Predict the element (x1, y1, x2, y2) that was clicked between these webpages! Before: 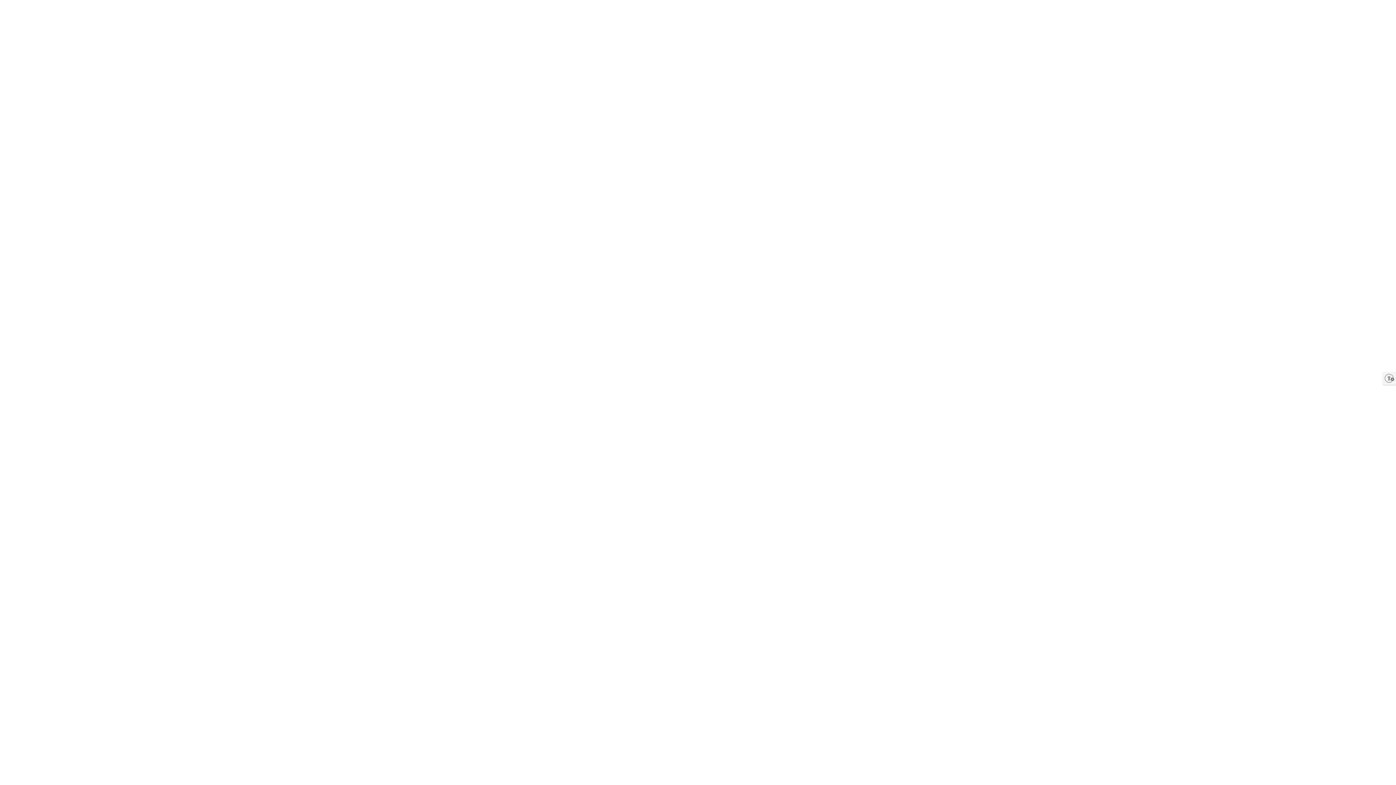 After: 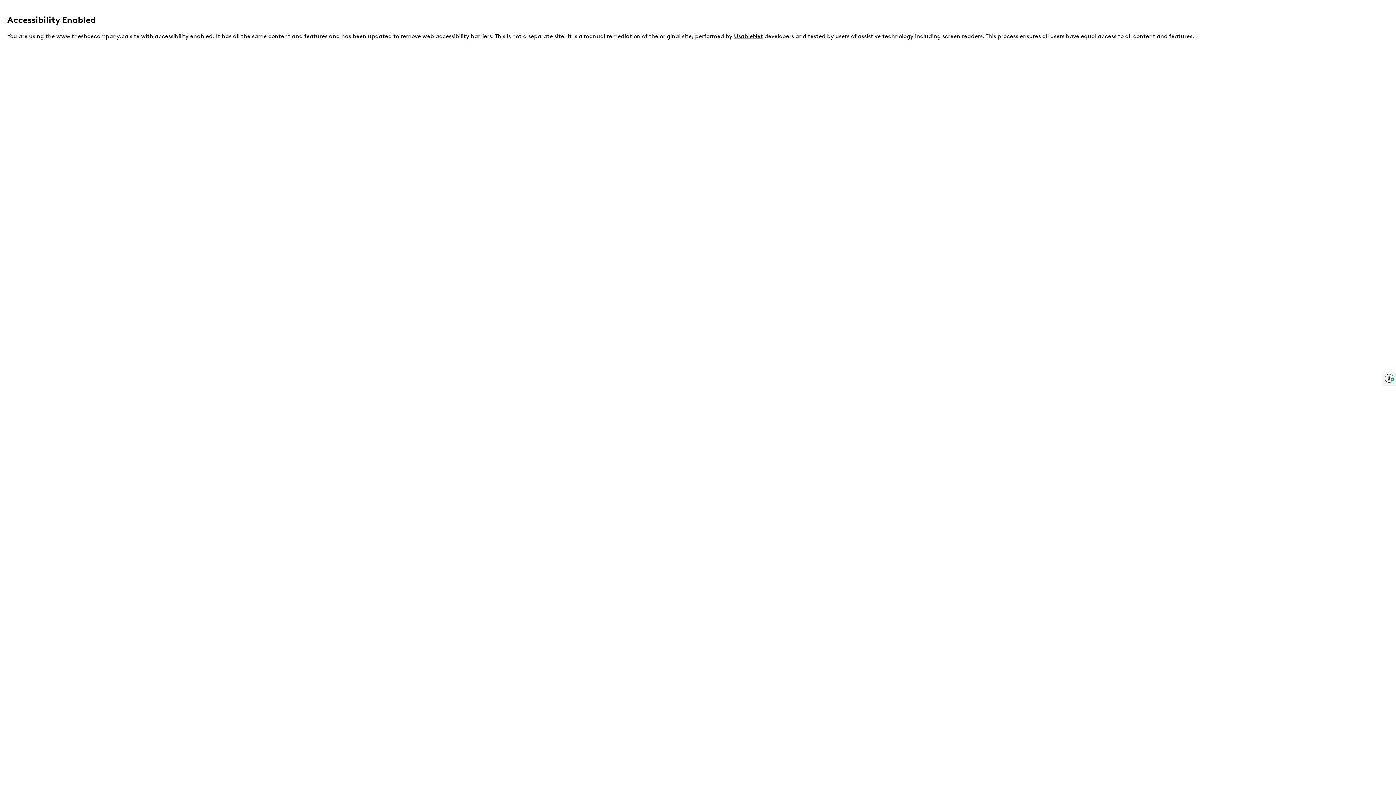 Action: label: Enable accessibility bbox: (1383, 372, 1396, 385)